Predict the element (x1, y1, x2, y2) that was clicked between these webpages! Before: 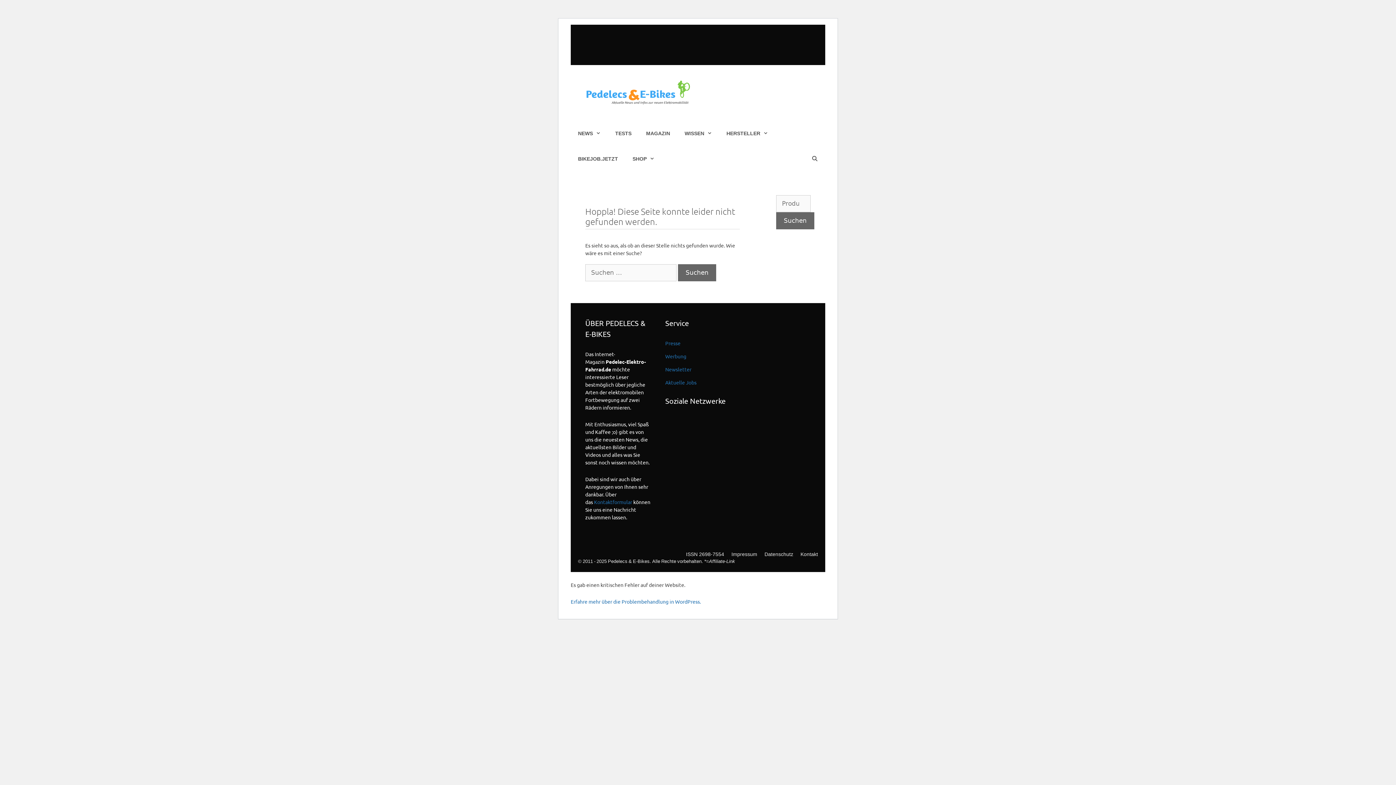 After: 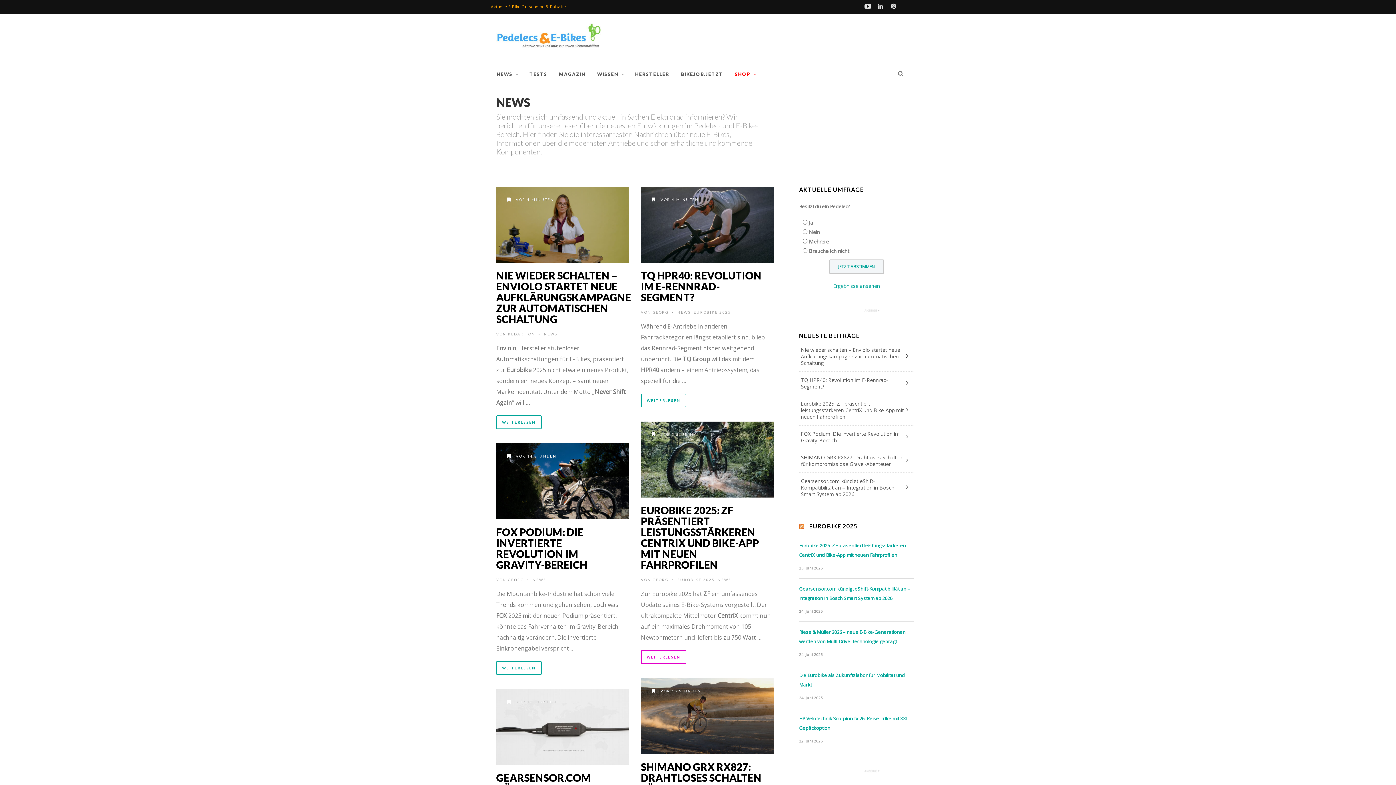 Action: bbox: (570, 122, 608, 144) label: NEWS